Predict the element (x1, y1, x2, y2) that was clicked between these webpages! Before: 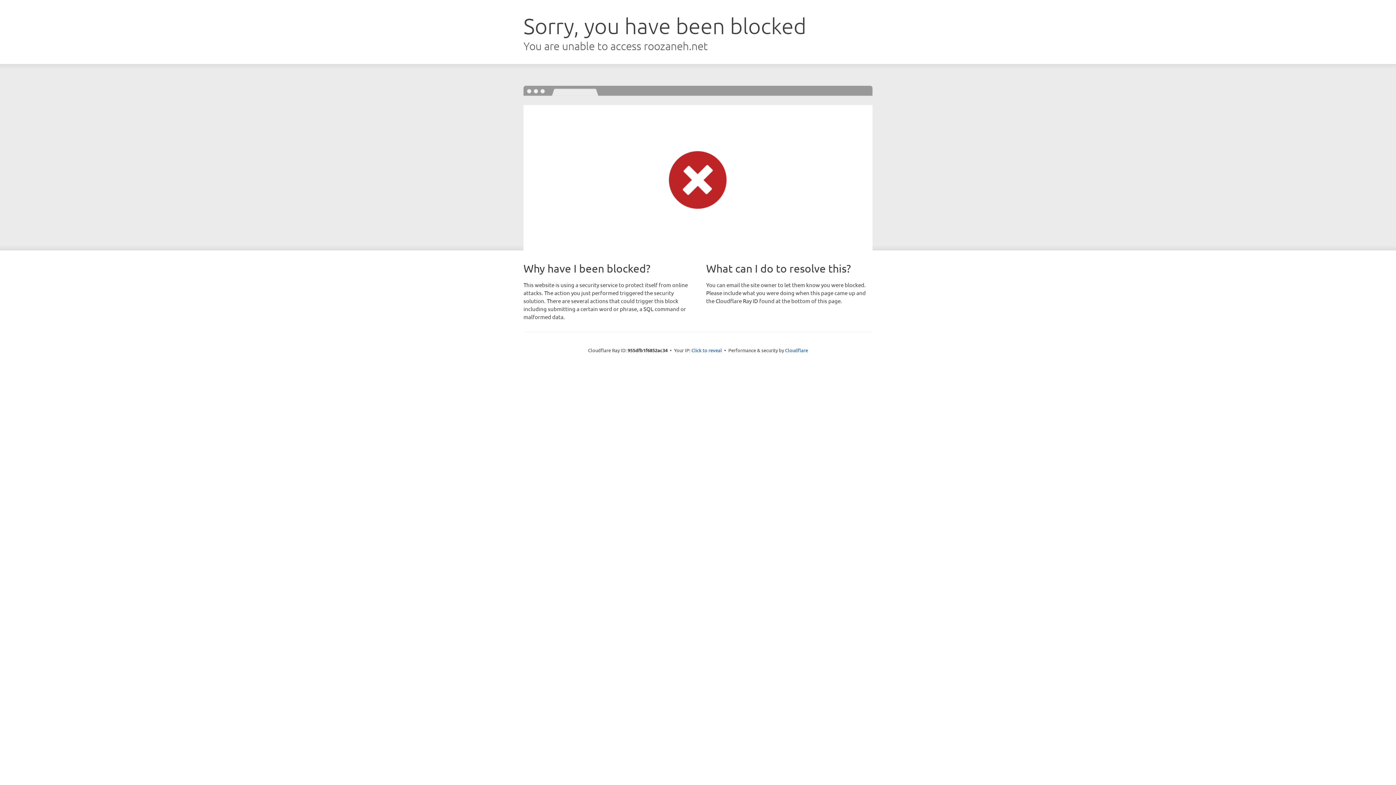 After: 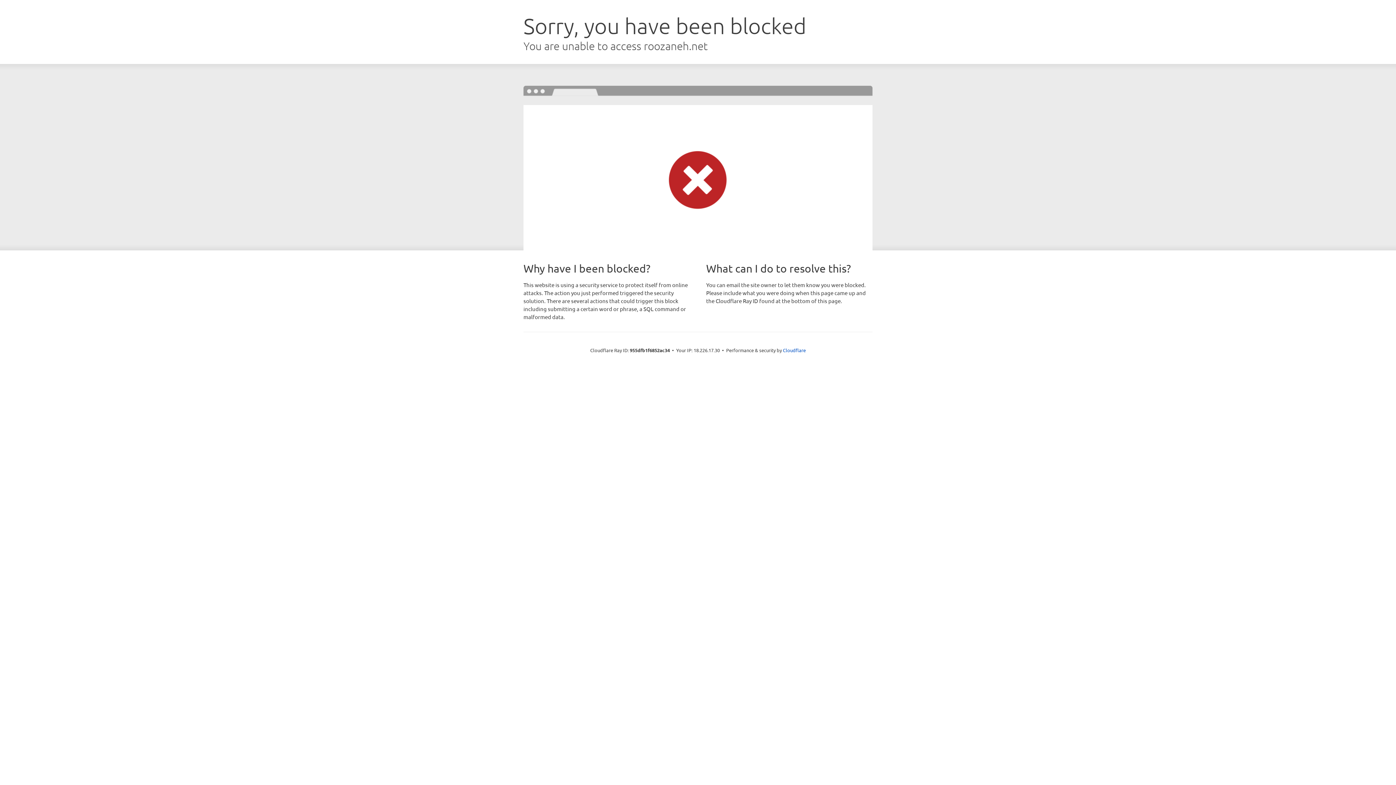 Action: bbox: (691, 346, 722, 353) label: Click to reveal